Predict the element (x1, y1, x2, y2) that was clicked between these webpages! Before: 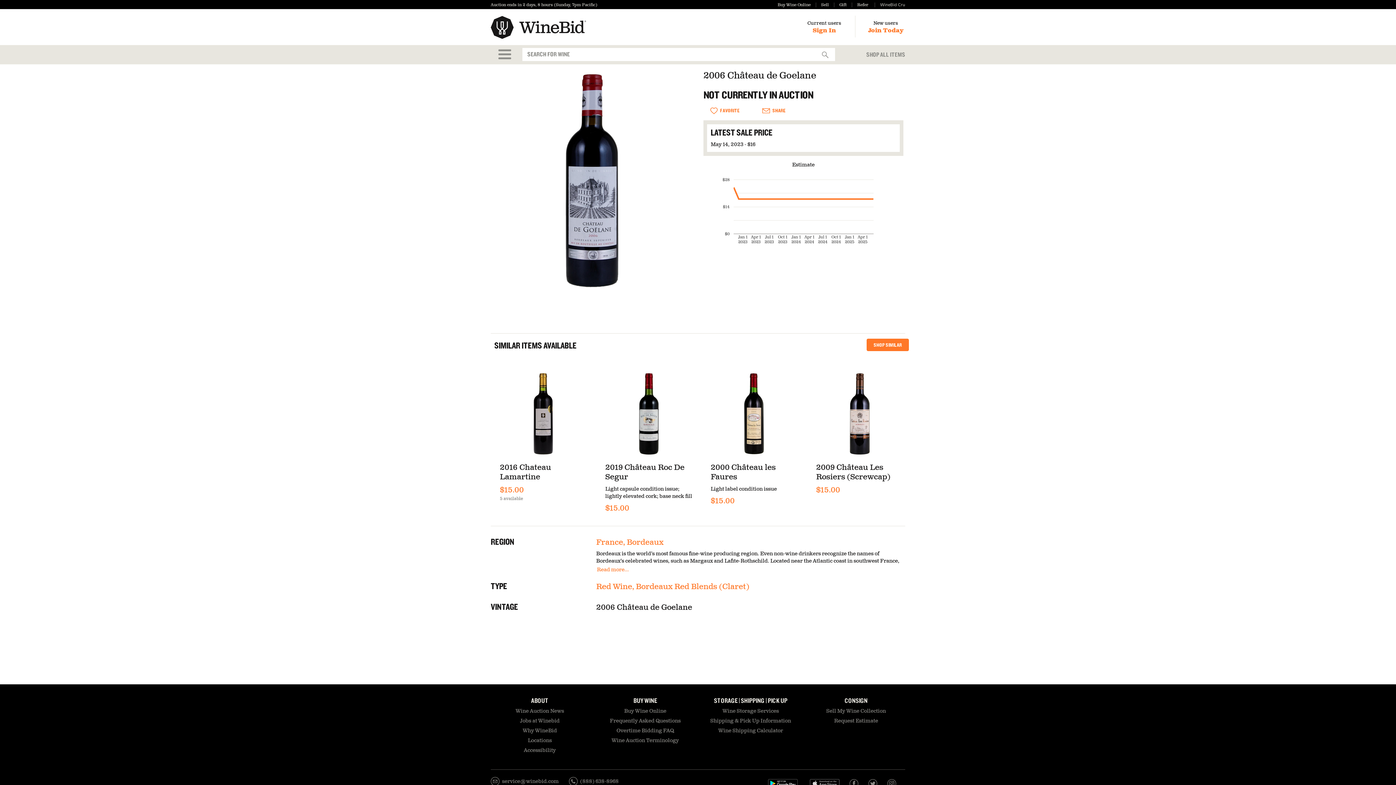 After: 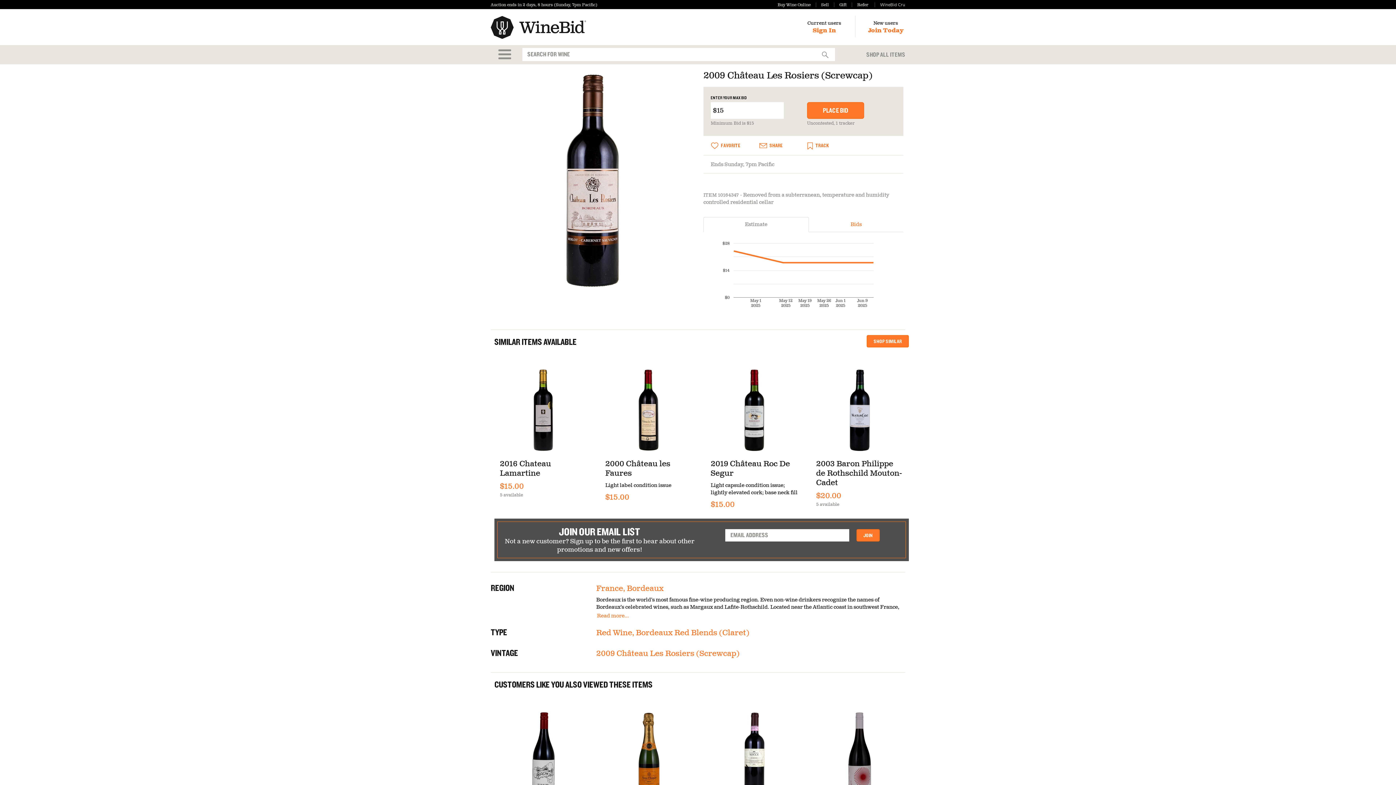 Action: bbox: (816, 463, 890, 481) label: 2009 Château Les Rosiers (Screwcap)